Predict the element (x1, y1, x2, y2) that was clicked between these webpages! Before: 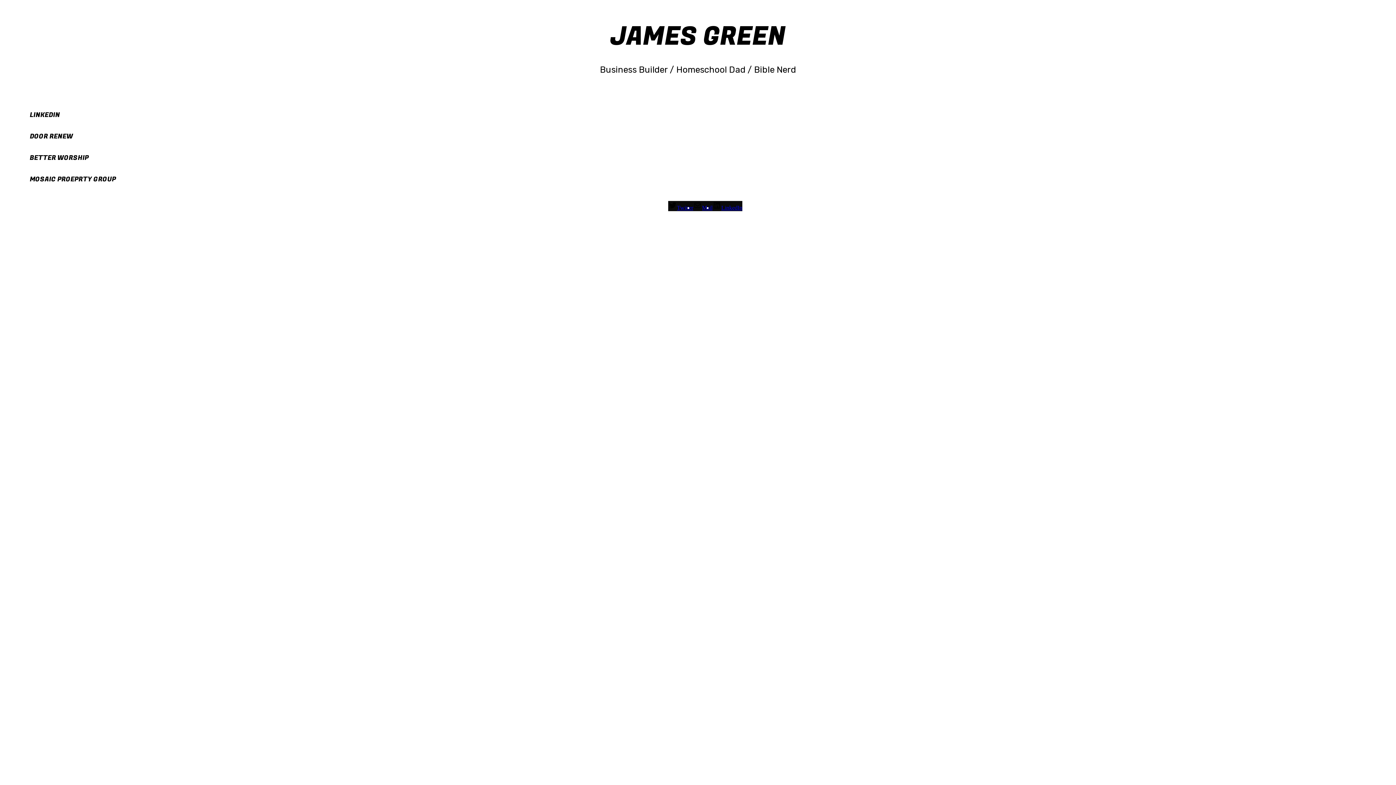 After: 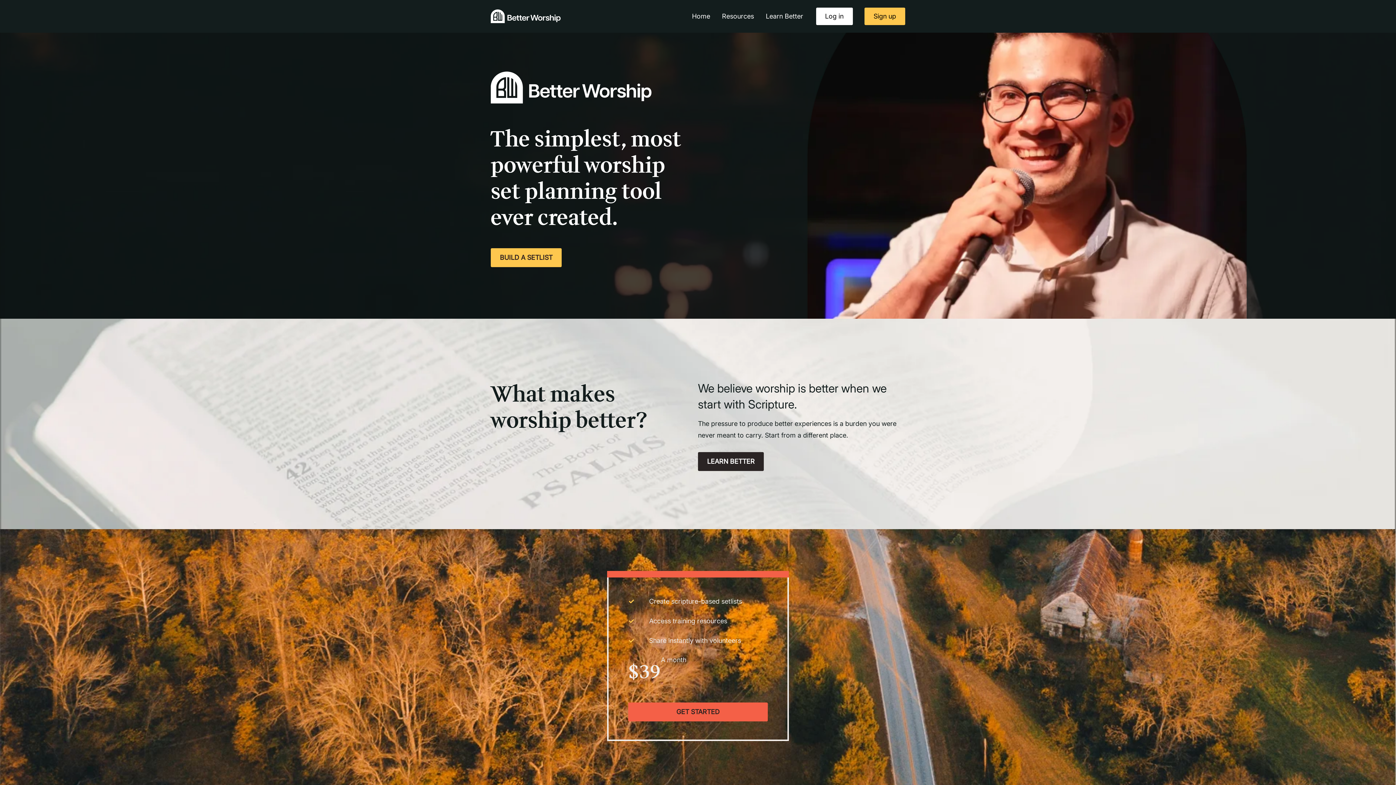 Action: label: BETTER WORSHIP bbox: (14, 147, 1381, 168)